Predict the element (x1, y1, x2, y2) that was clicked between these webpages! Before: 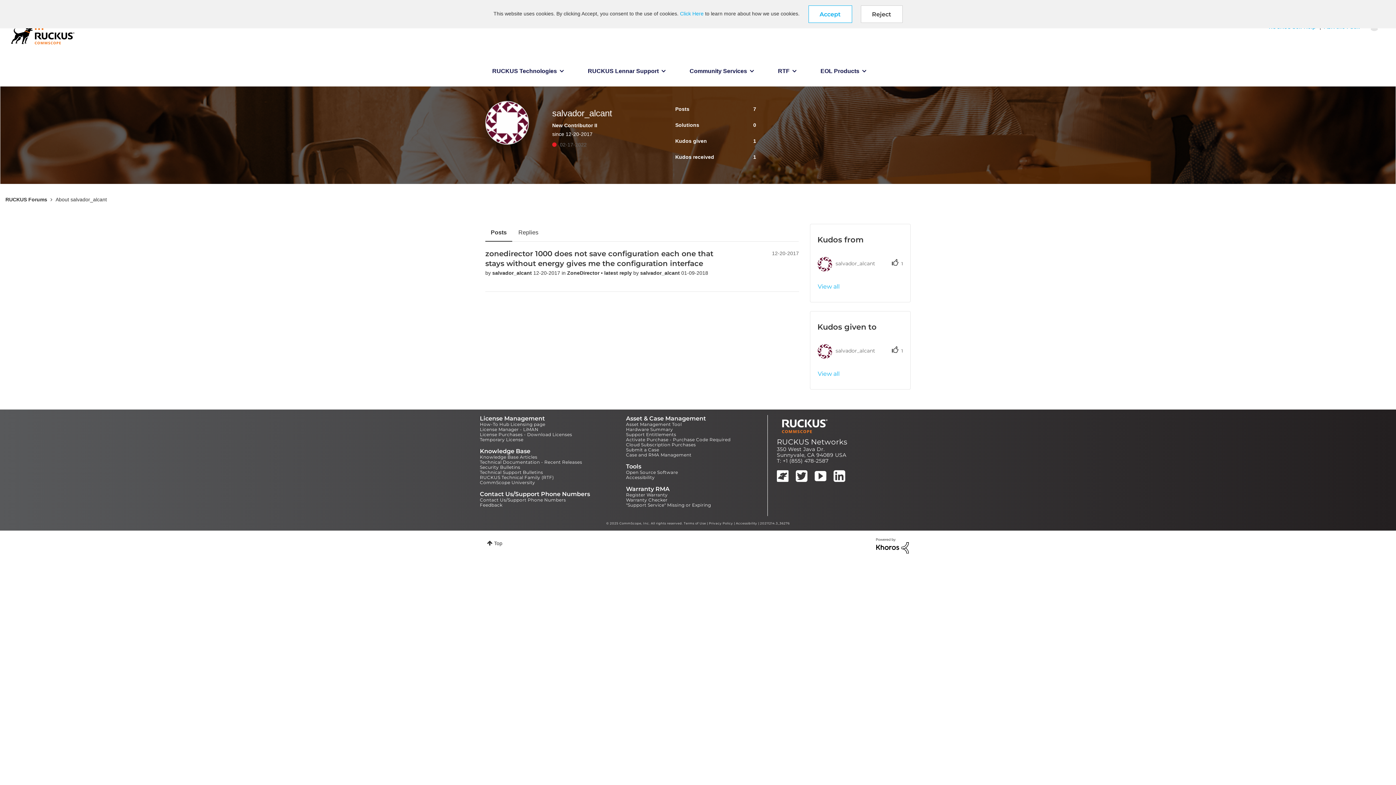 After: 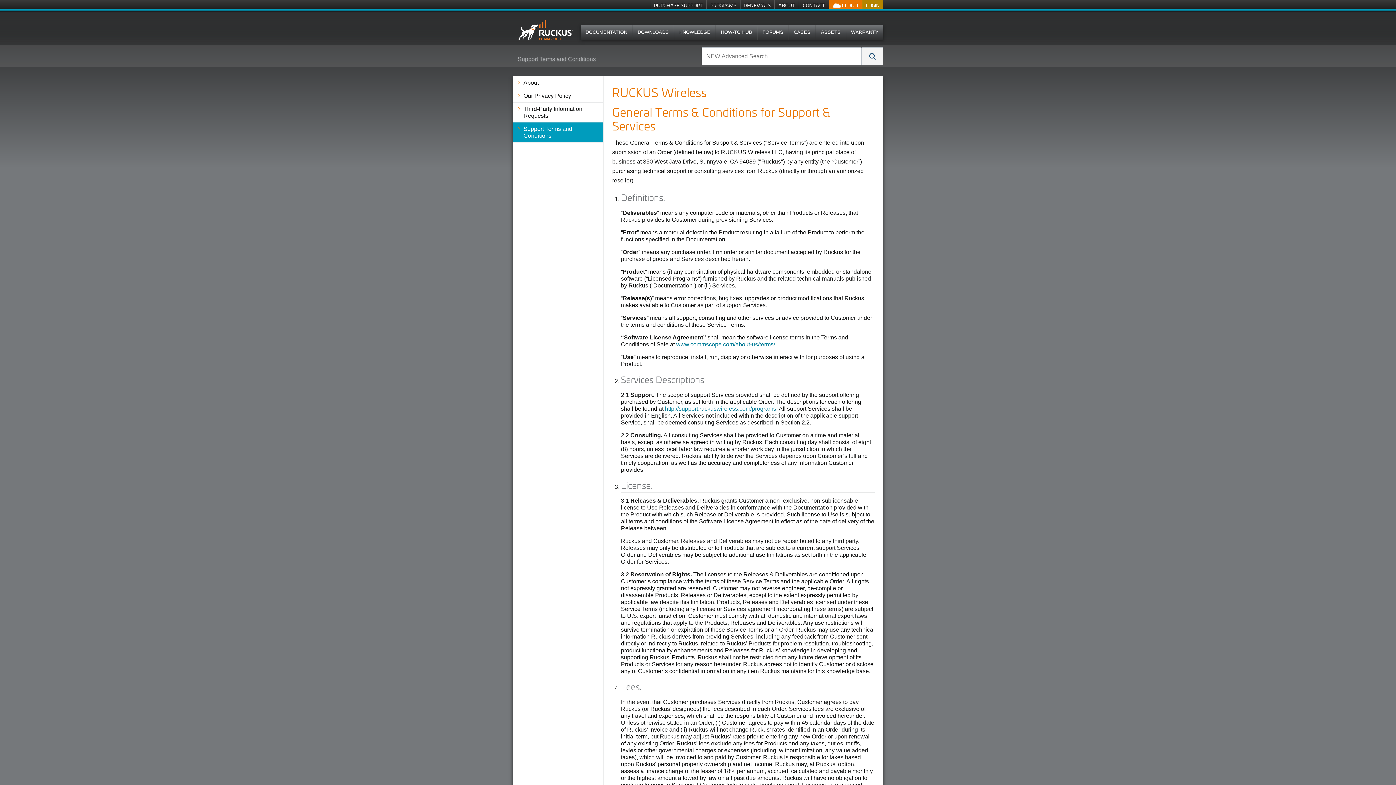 Action: bbox: (683, 521, 706, 525) label: Terms of Use